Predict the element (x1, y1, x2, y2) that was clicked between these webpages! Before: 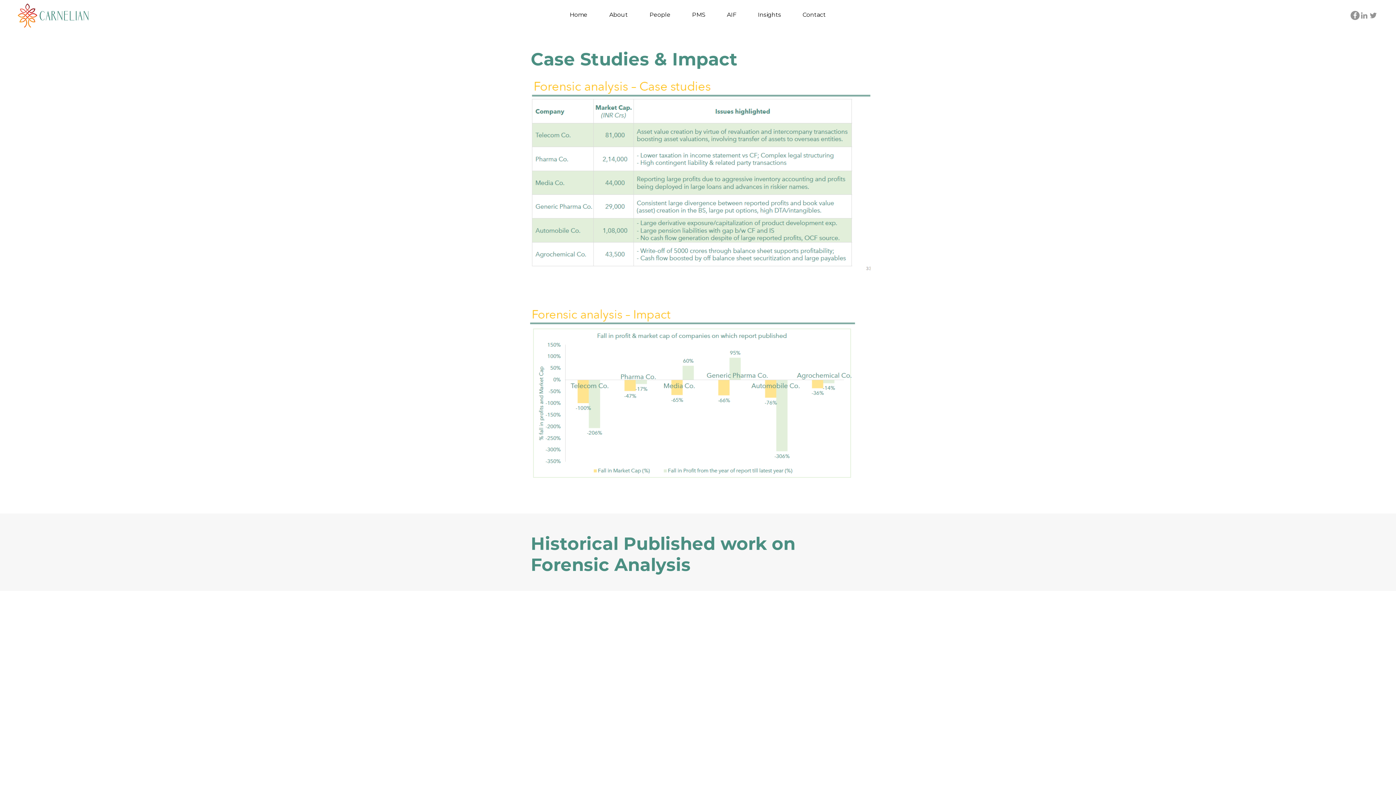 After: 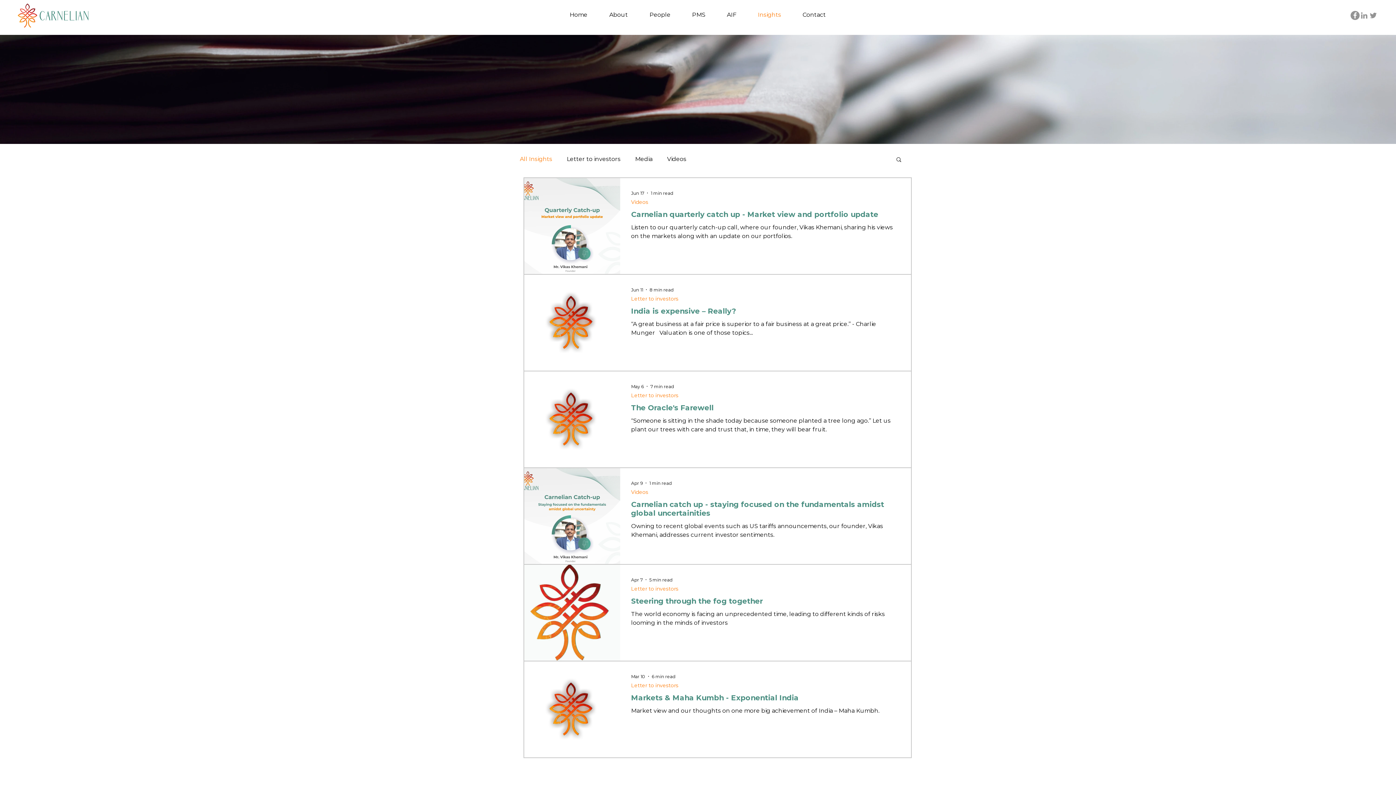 Action: label: Insights bbox: (747, 5, 792, 24)